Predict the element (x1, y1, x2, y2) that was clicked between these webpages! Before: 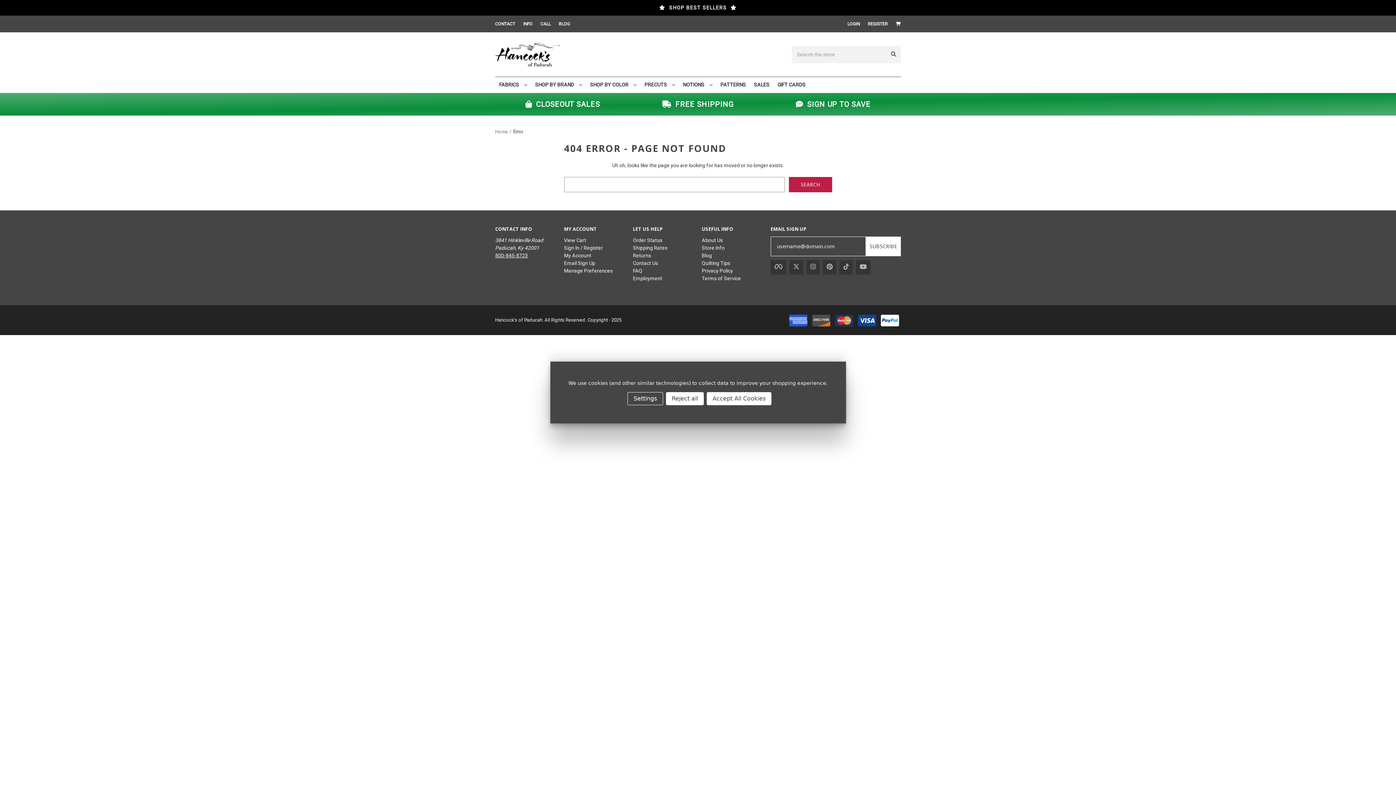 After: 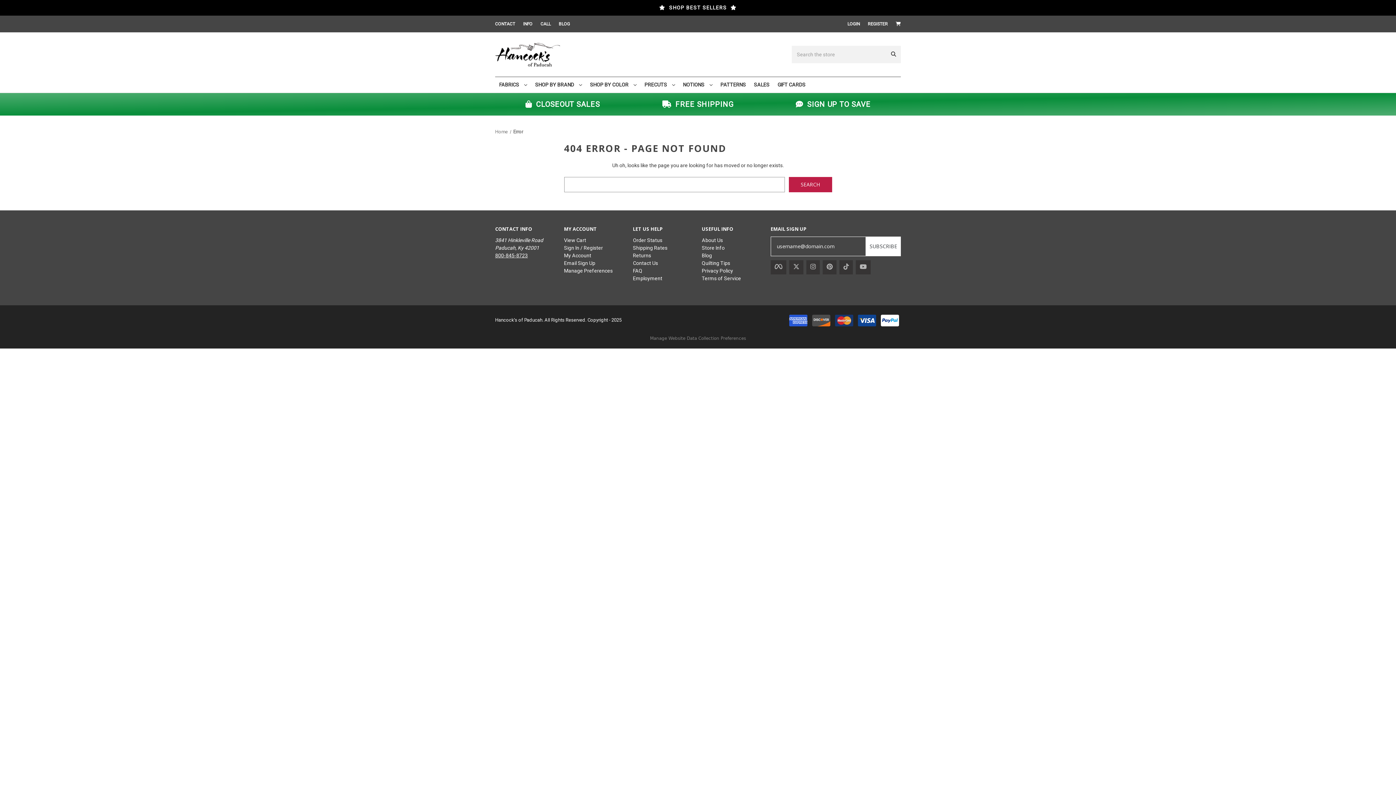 Action: label: Reject all bbox: (666, 392, 704, 405)